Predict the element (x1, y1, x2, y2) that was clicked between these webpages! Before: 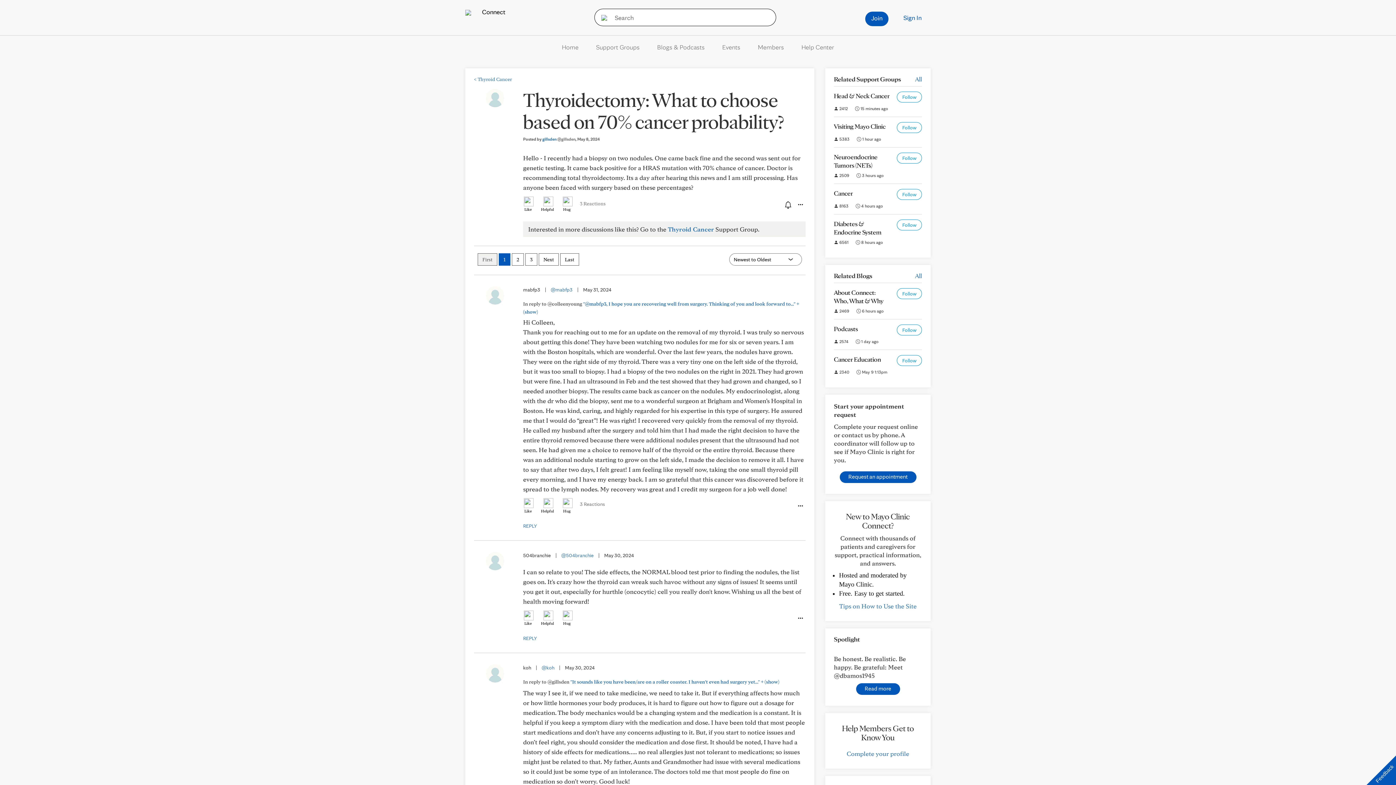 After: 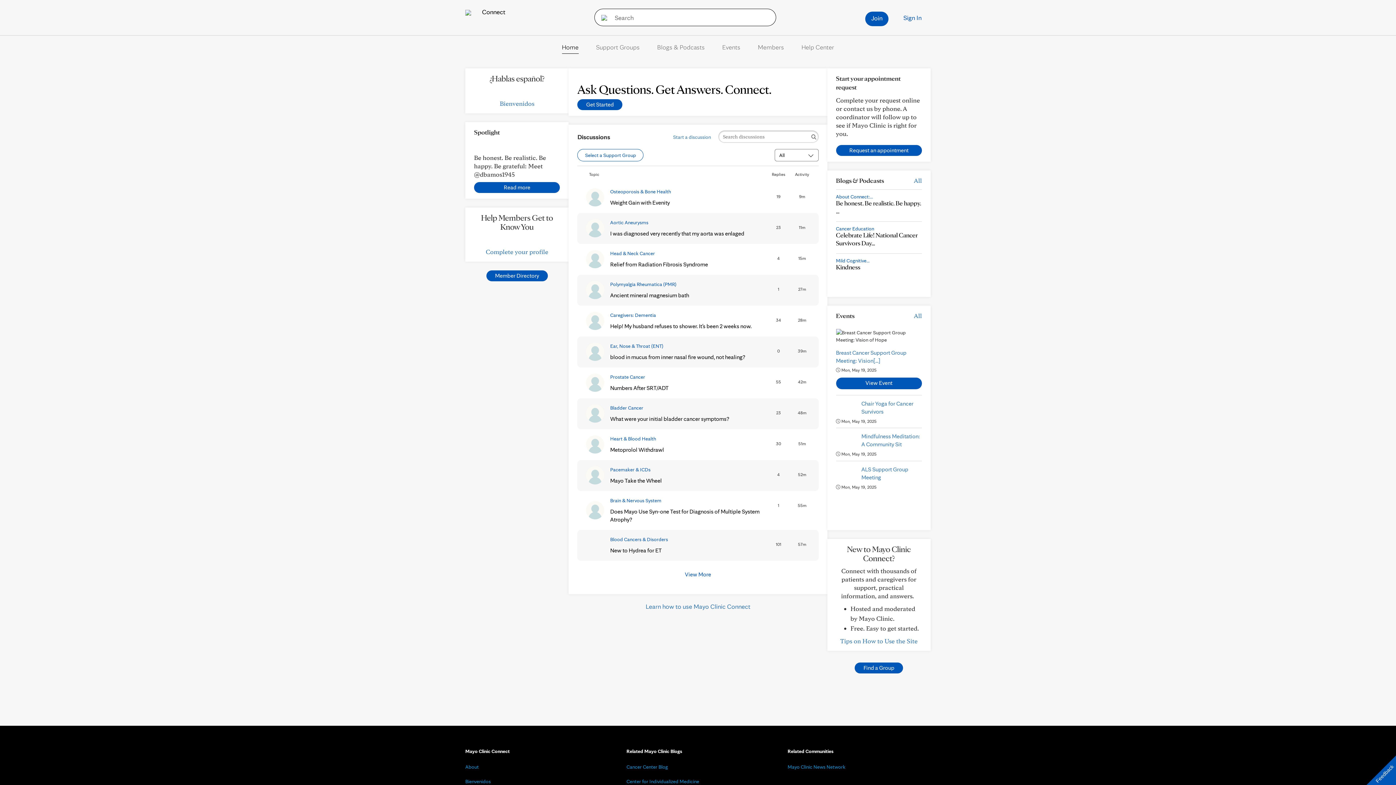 Action: label:  Connect bbox: (465, 8, 505, 15)